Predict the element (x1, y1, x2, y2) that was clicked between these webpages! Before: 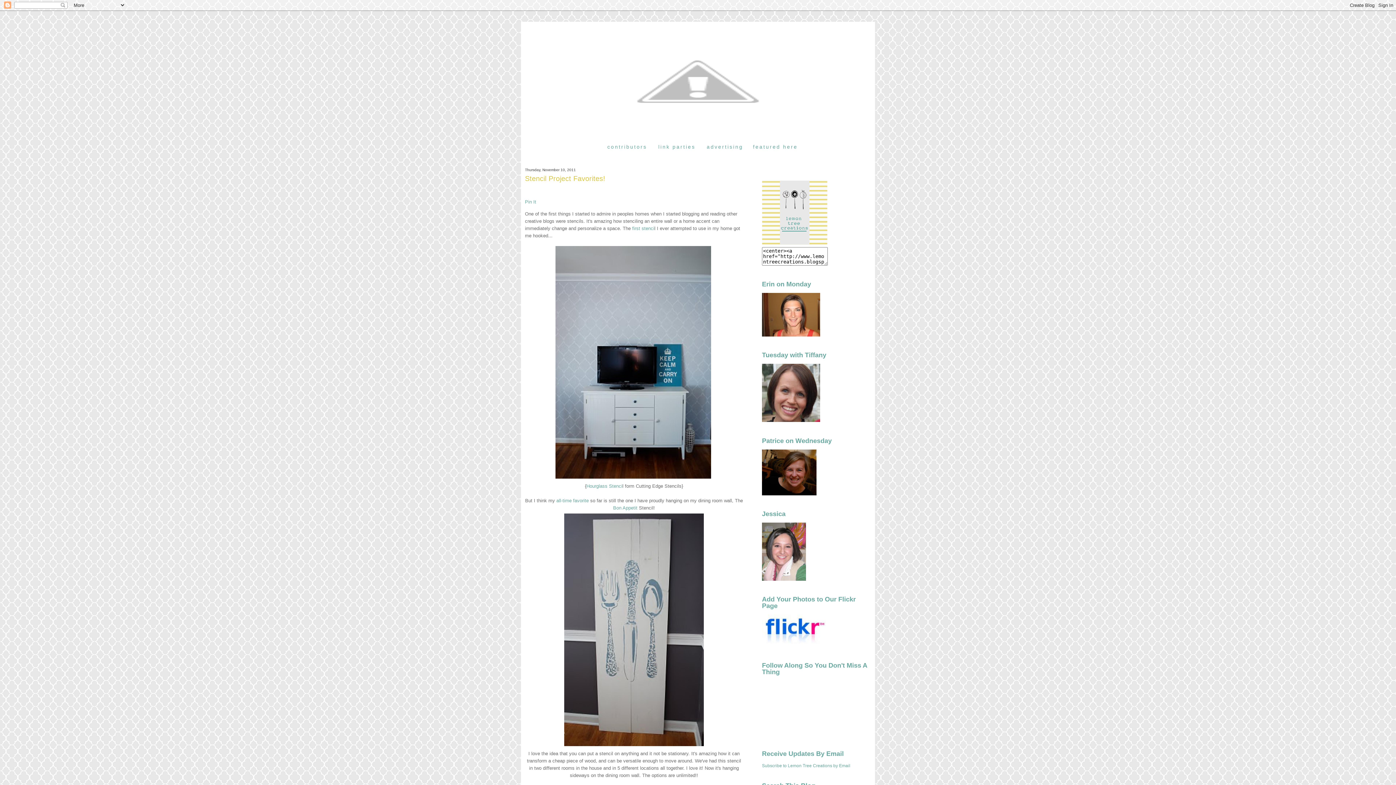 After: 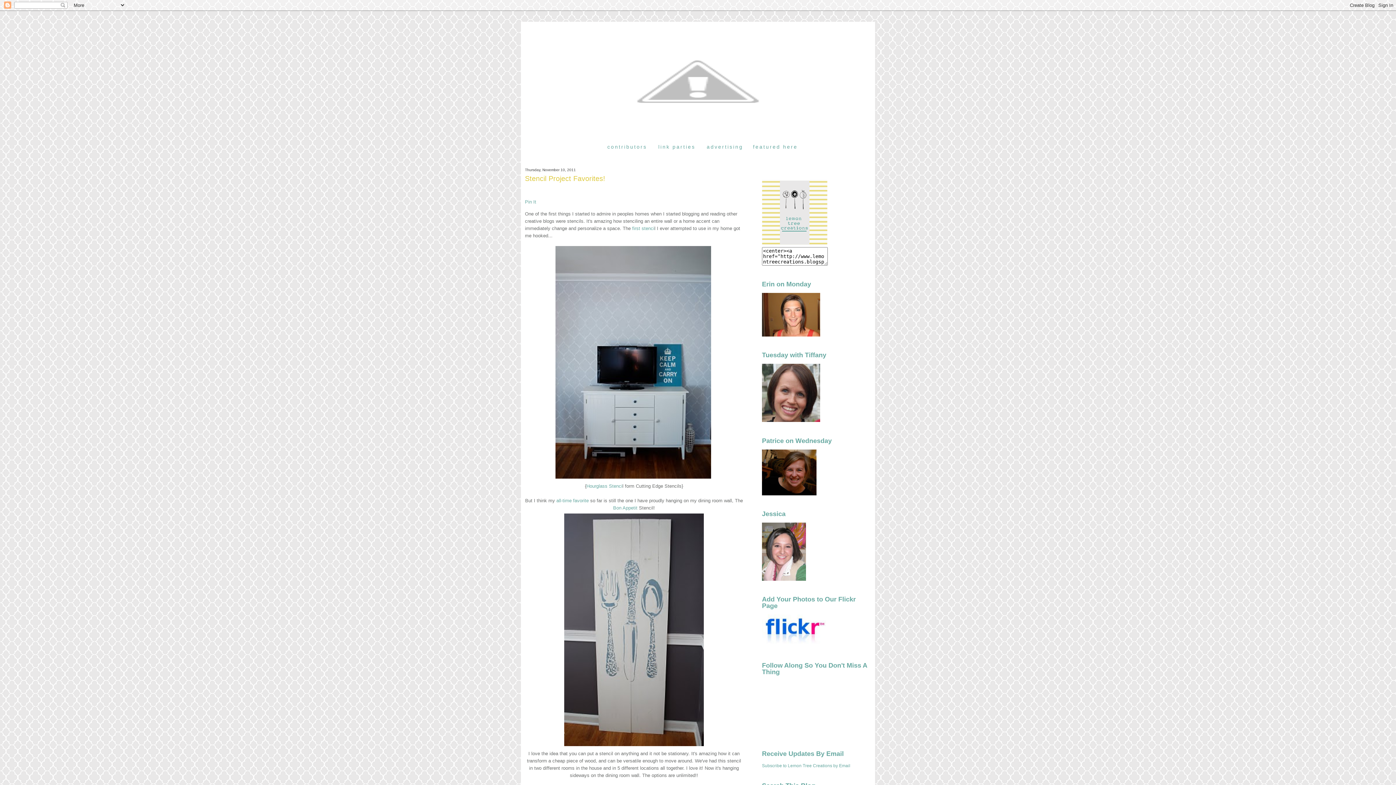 Action: bbox: (762, 241, 827, 246)